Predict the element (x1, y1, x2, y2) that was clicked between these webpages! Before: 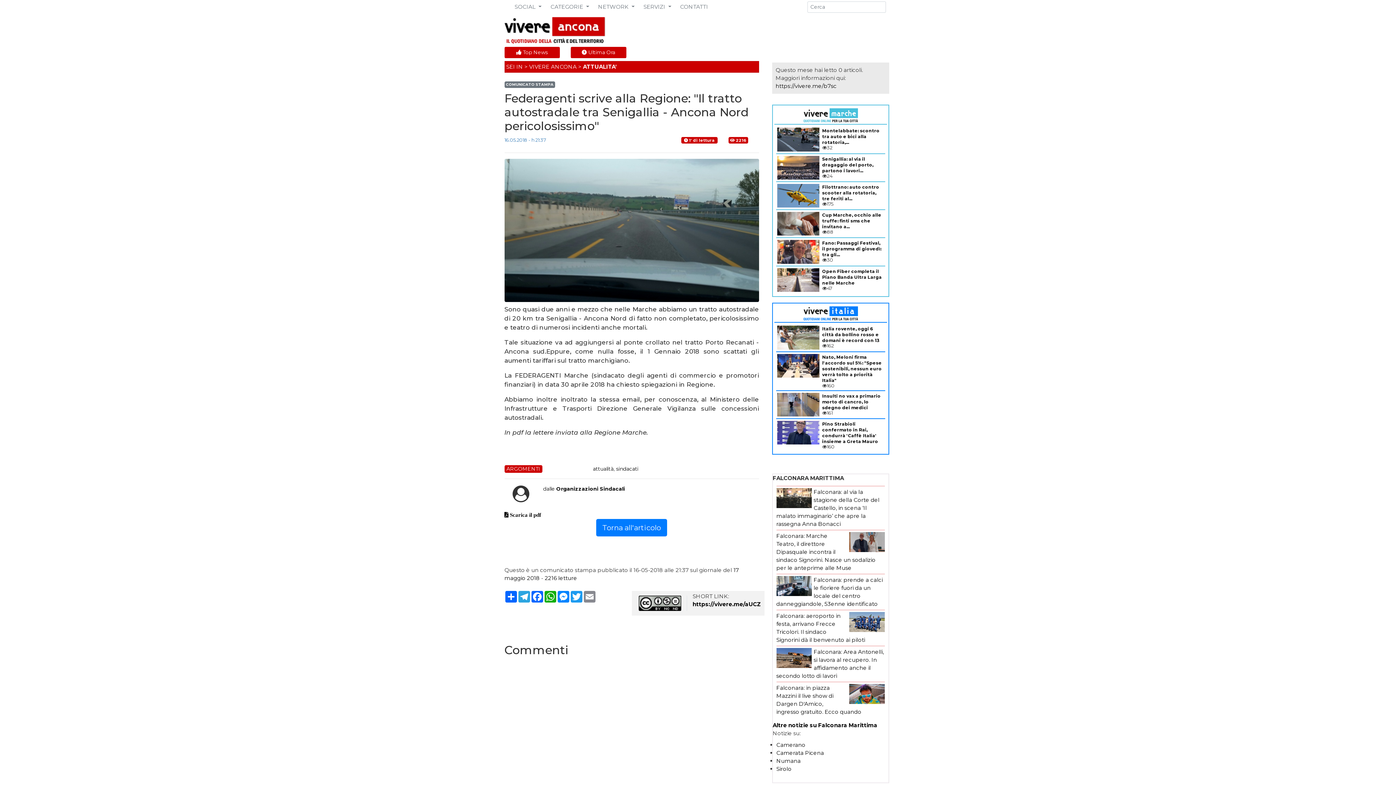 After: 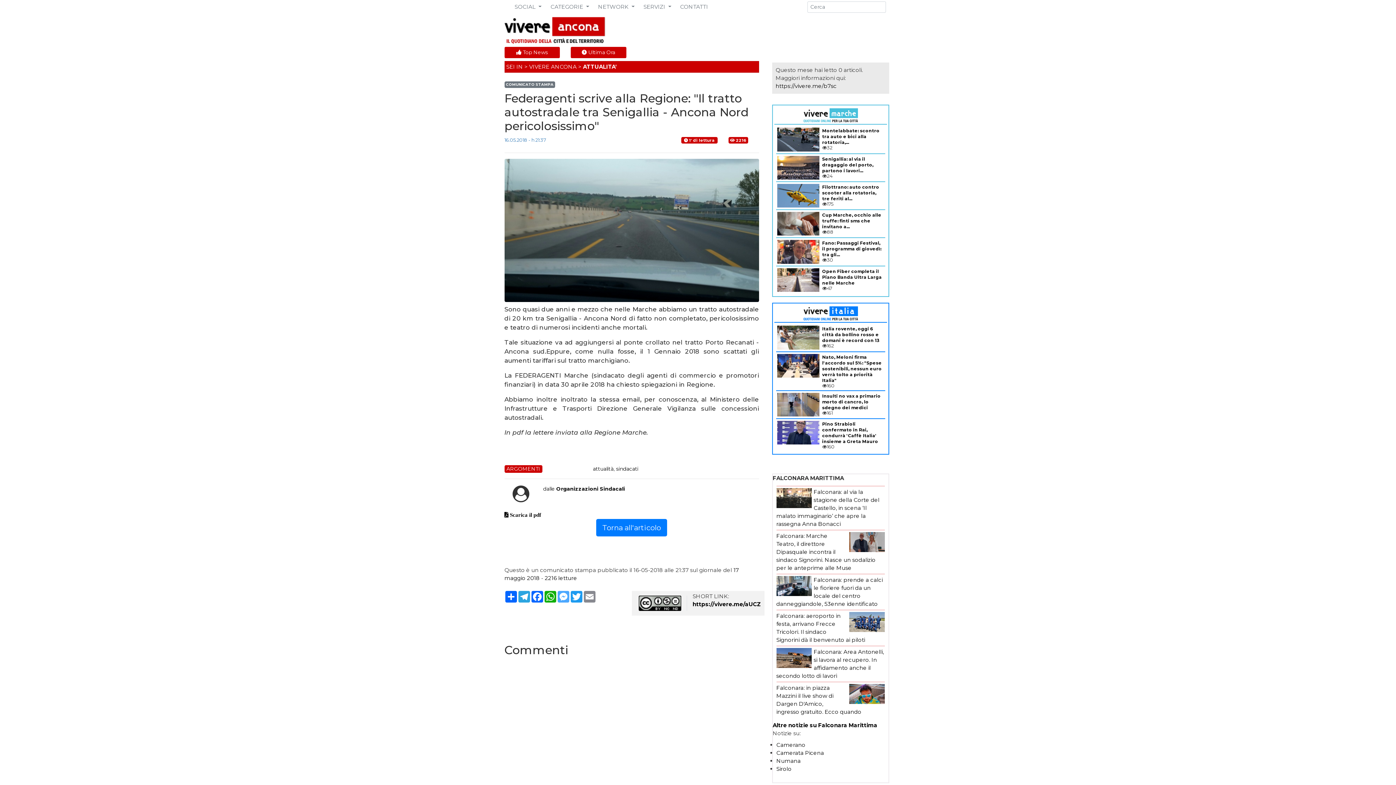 Action: label: Messenger bbox: (556, 591, 570, 602)